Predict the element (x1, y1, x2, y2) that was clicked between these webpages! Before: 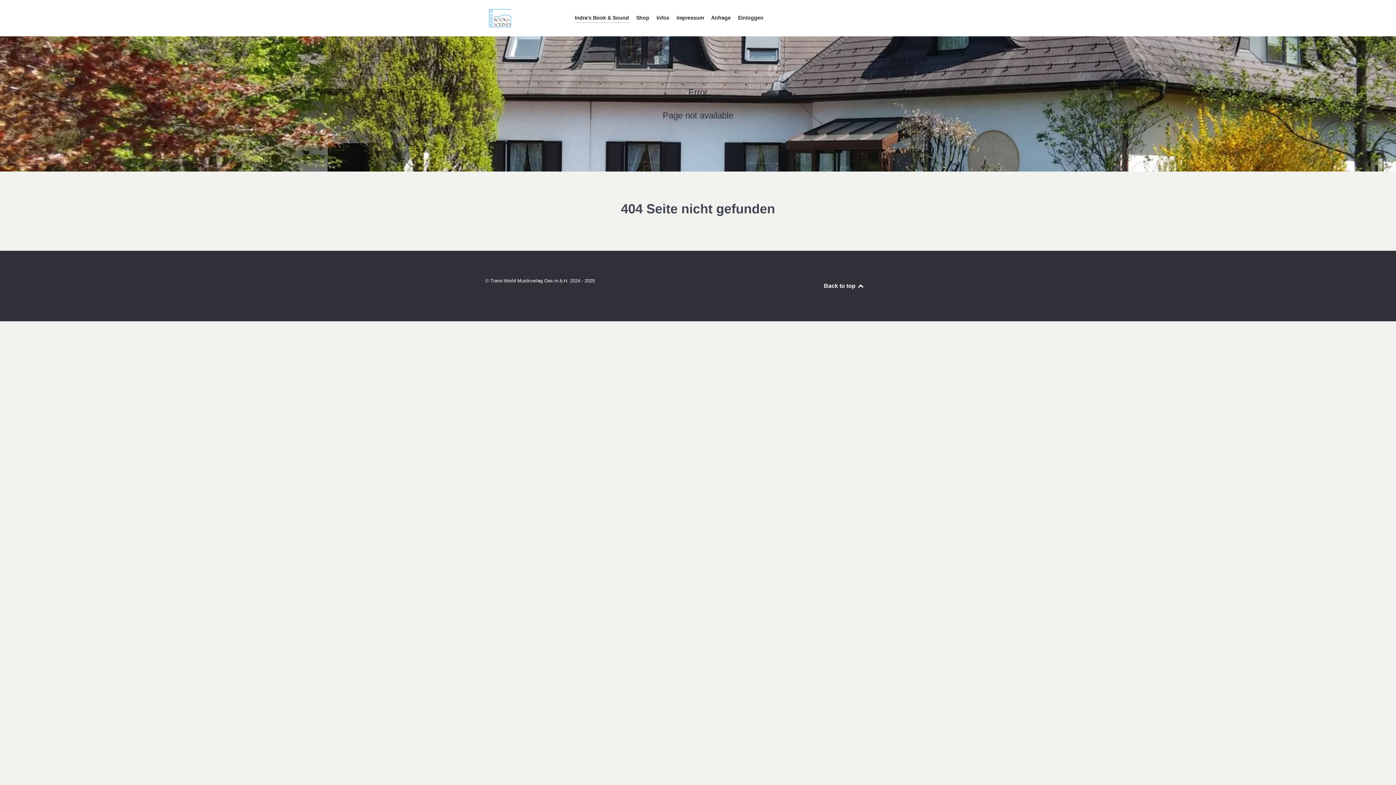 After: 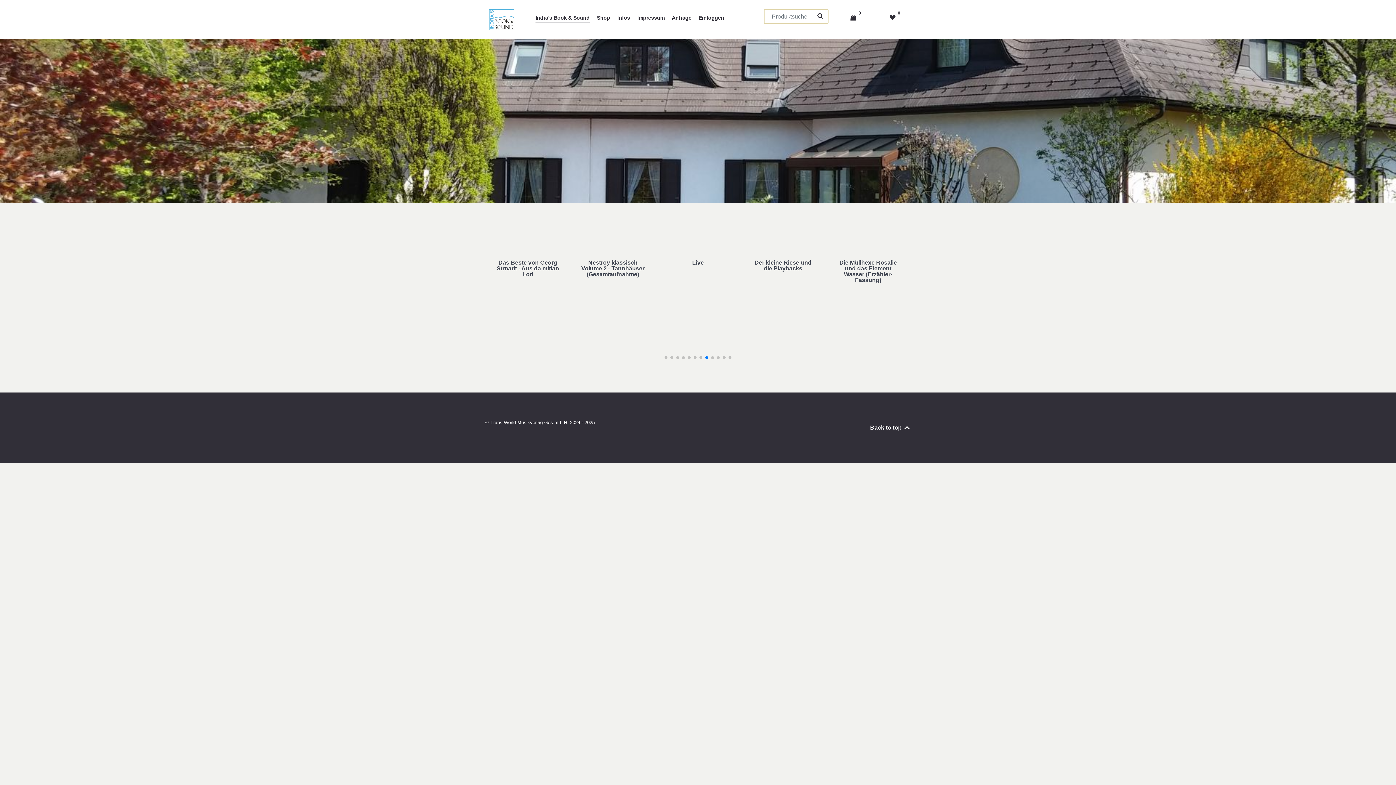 Action: label: Indra's Book & Sound bbox: (574, 13, 629, 23)